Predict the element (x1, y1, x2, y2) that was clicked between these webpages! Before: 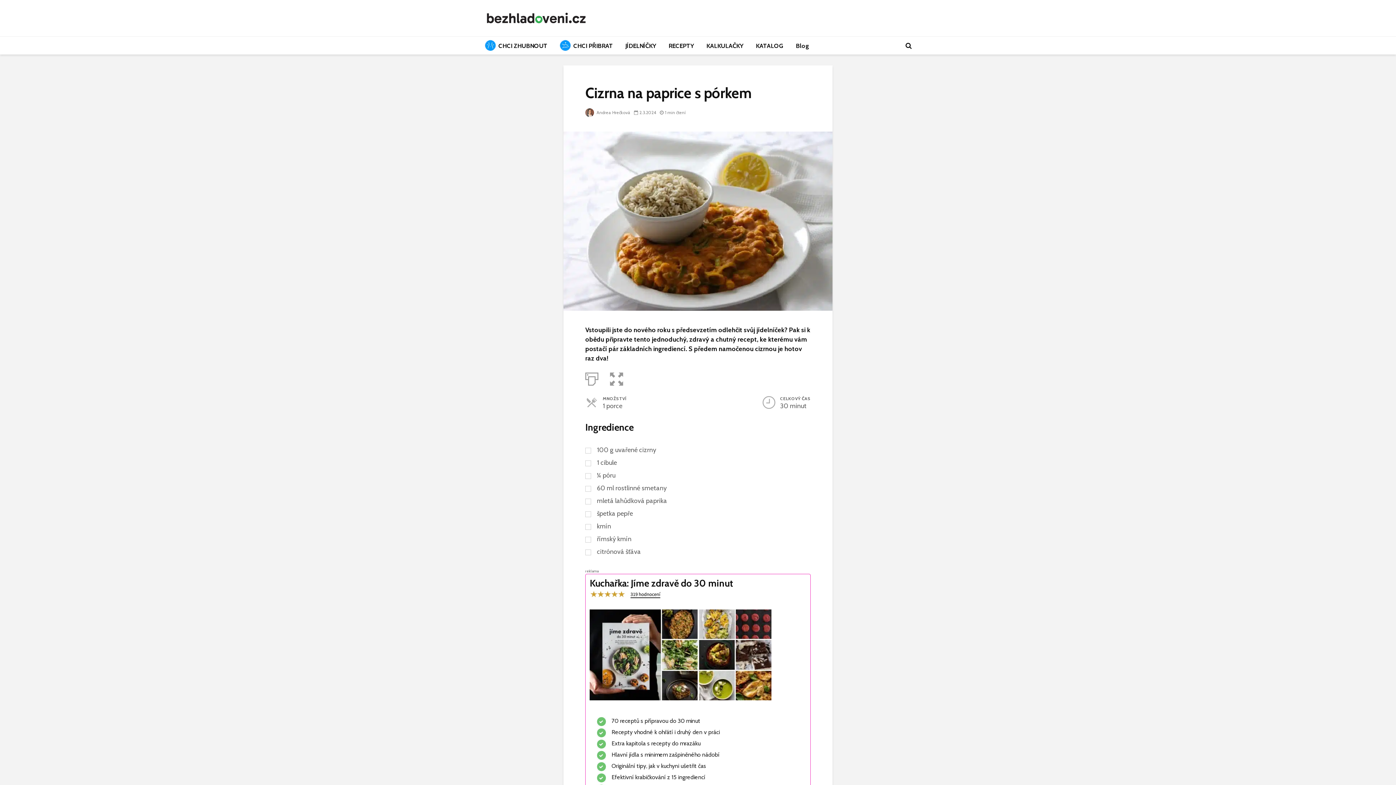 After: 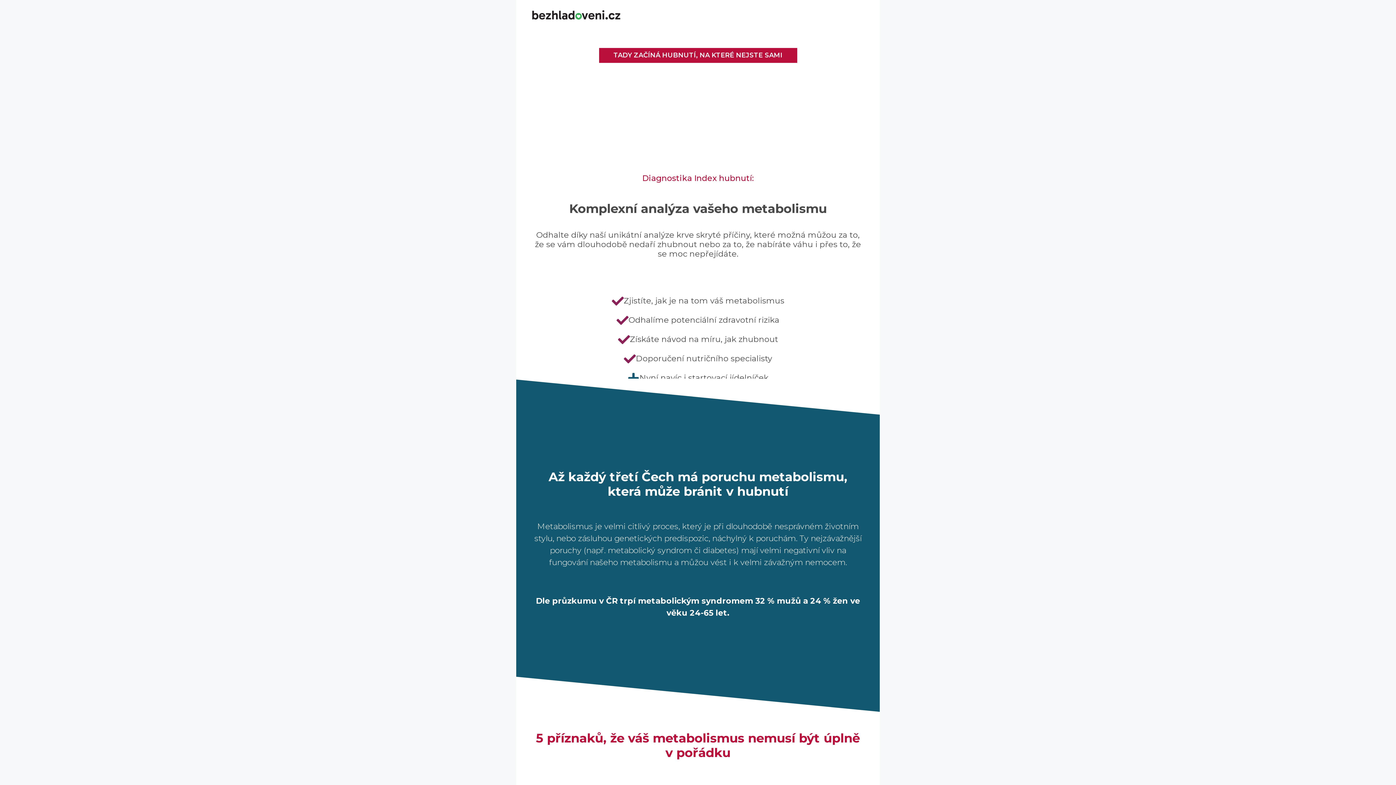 Action: bbox: (479, 36, 553, 54) label: CHCI ZHUBNOUT